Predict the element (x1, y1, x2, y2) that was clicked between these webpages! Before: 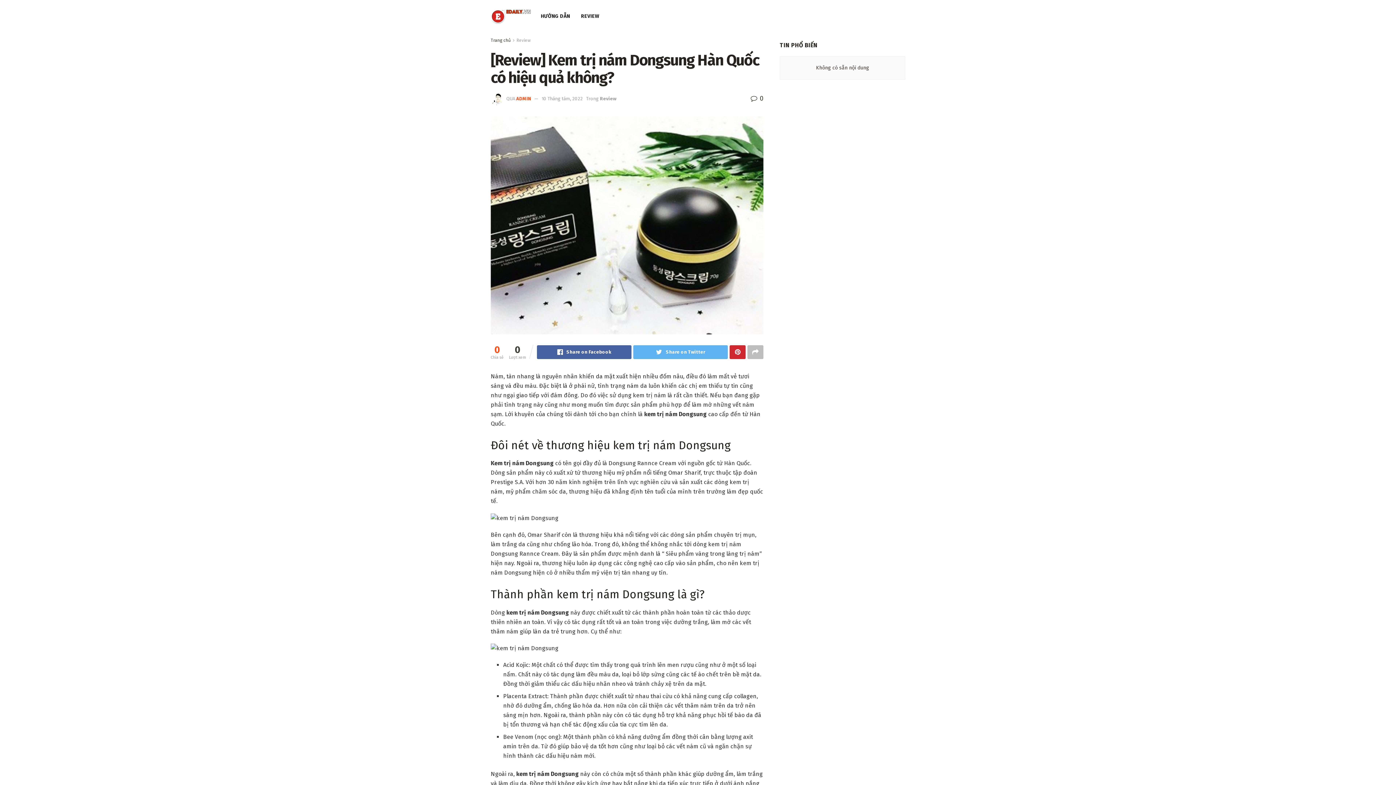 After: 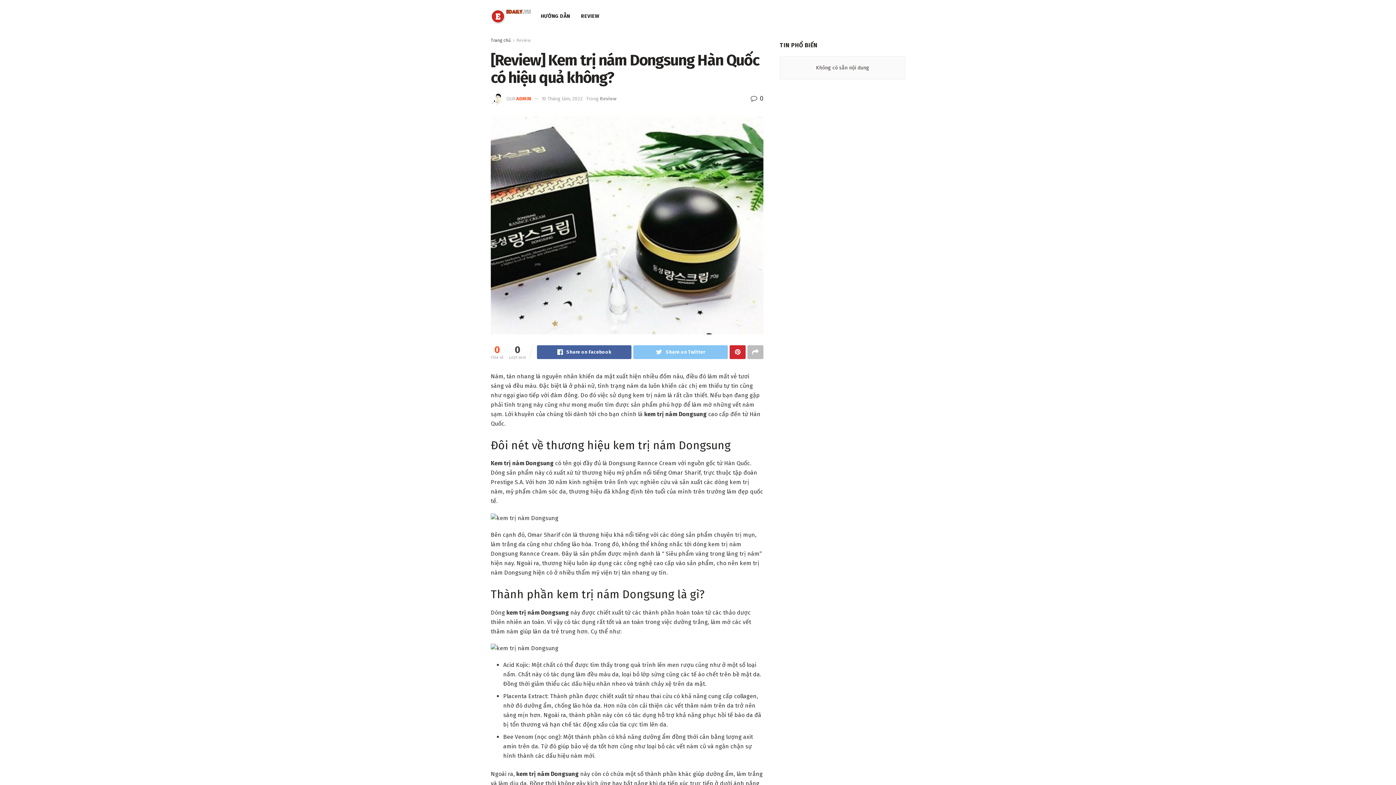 Action: label: Share on Twitter bbox: (633, 345, 728, 359)